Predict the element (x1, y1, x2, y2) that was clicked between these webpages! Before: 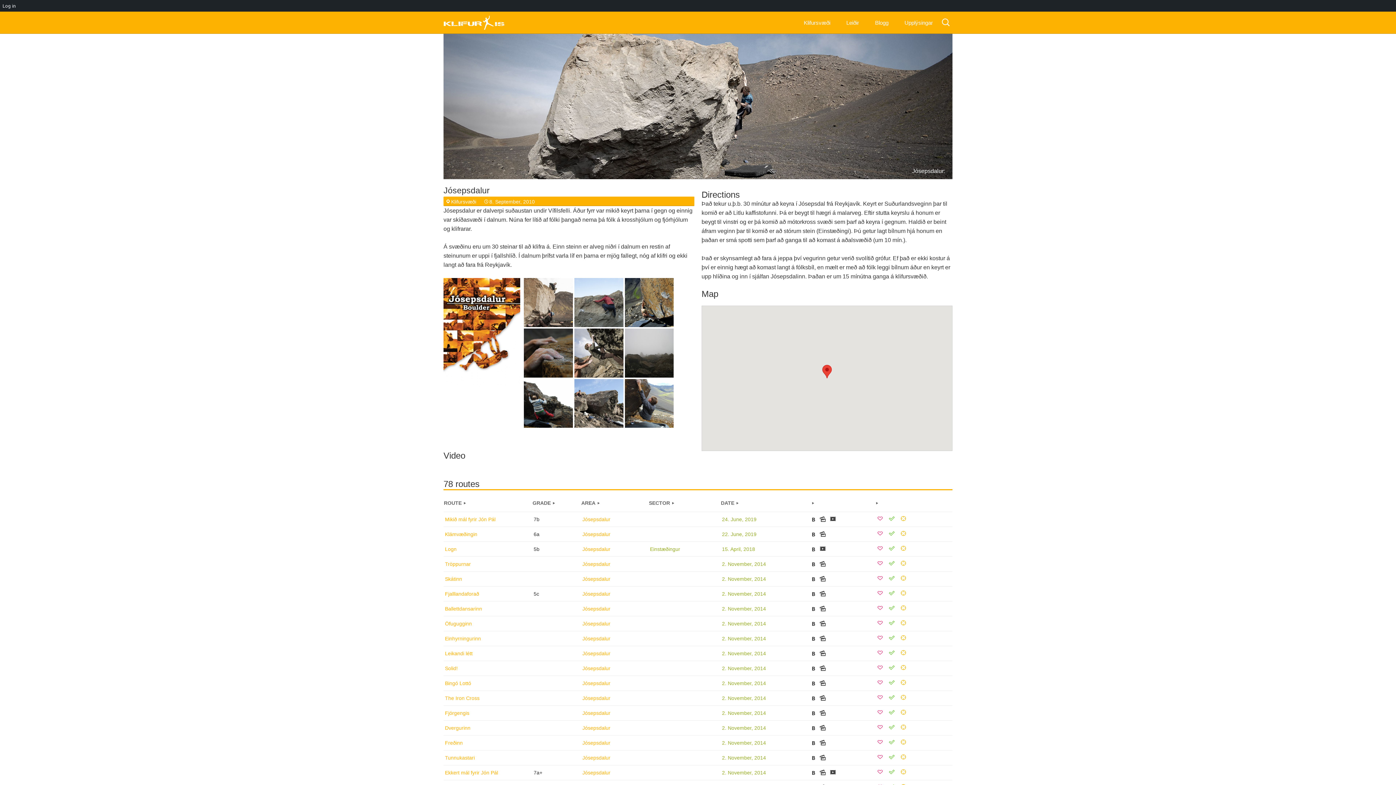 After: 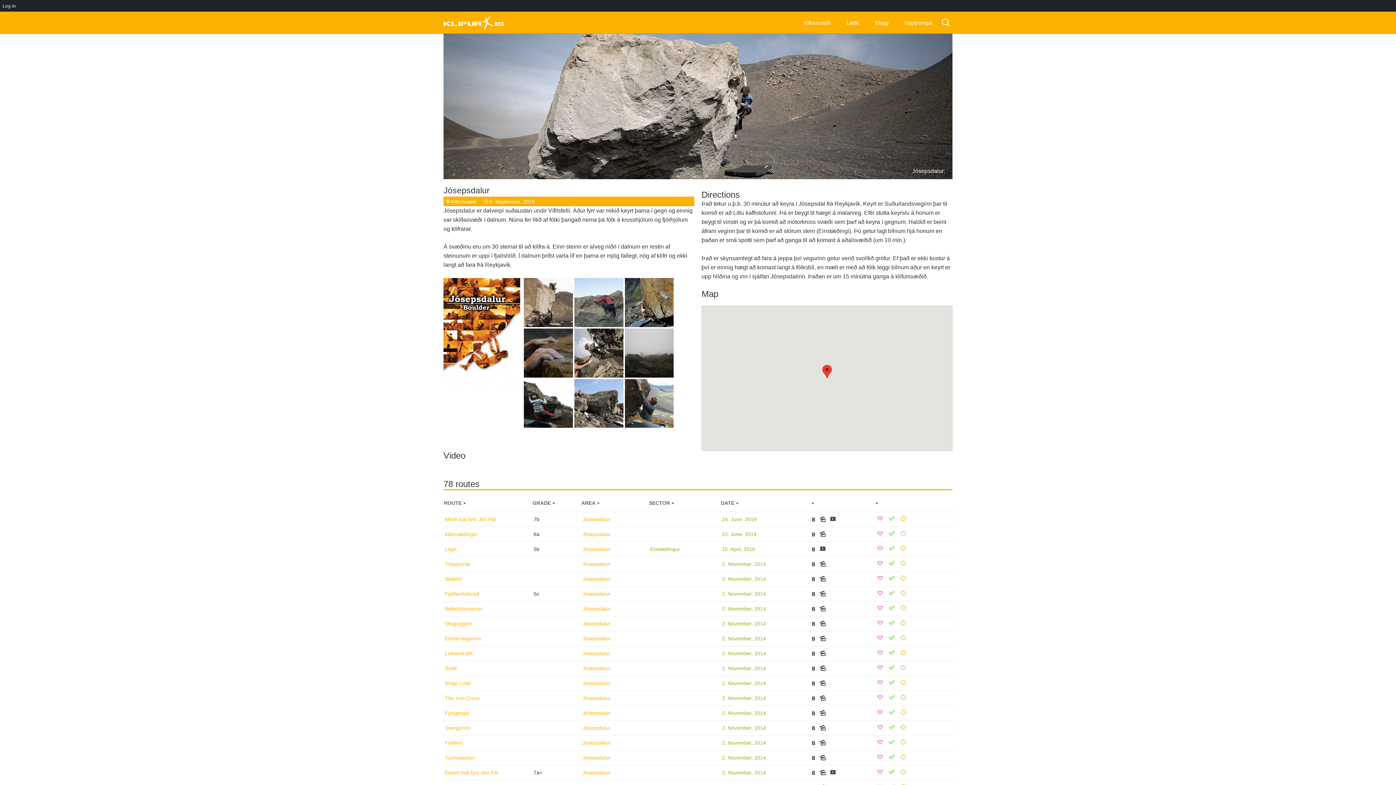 Action: bbox: (875, 663, 885, 673)